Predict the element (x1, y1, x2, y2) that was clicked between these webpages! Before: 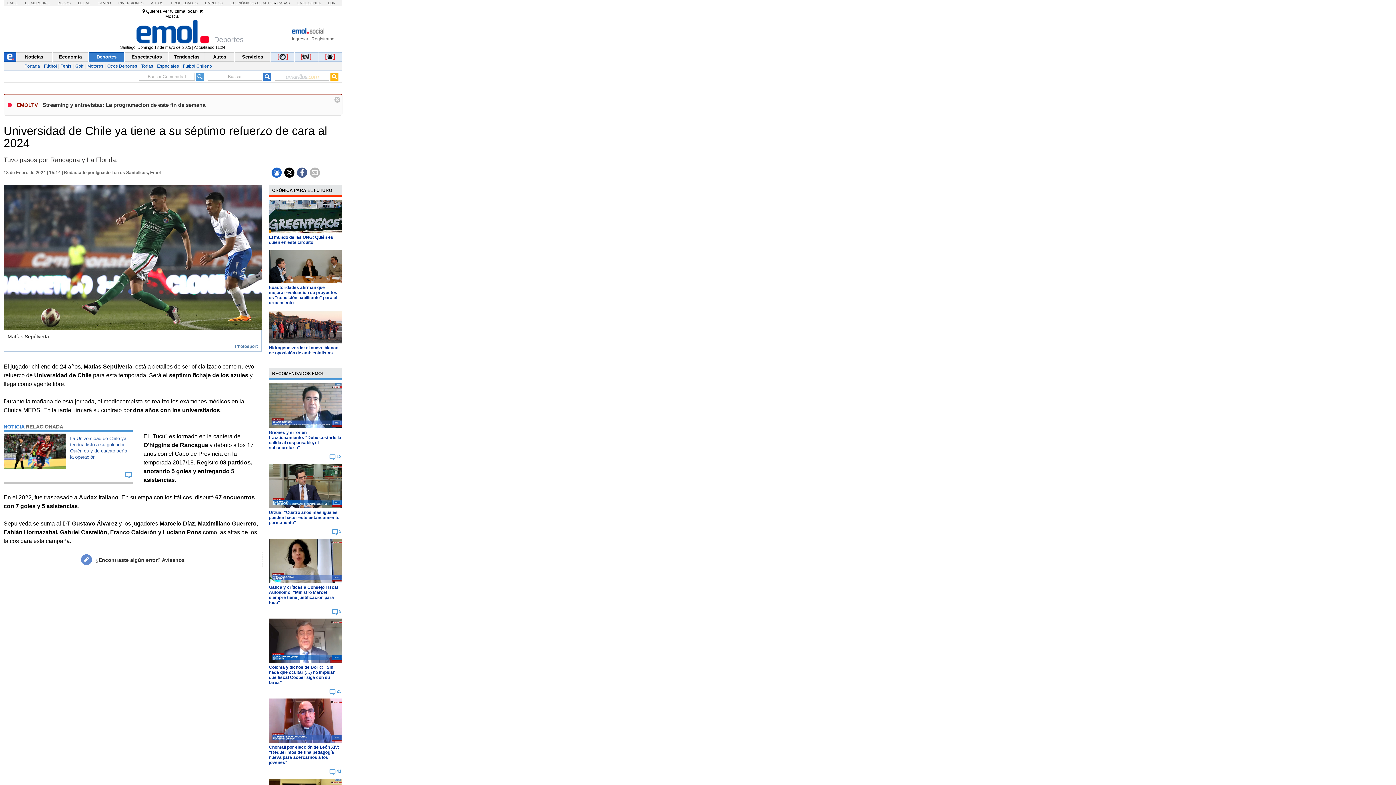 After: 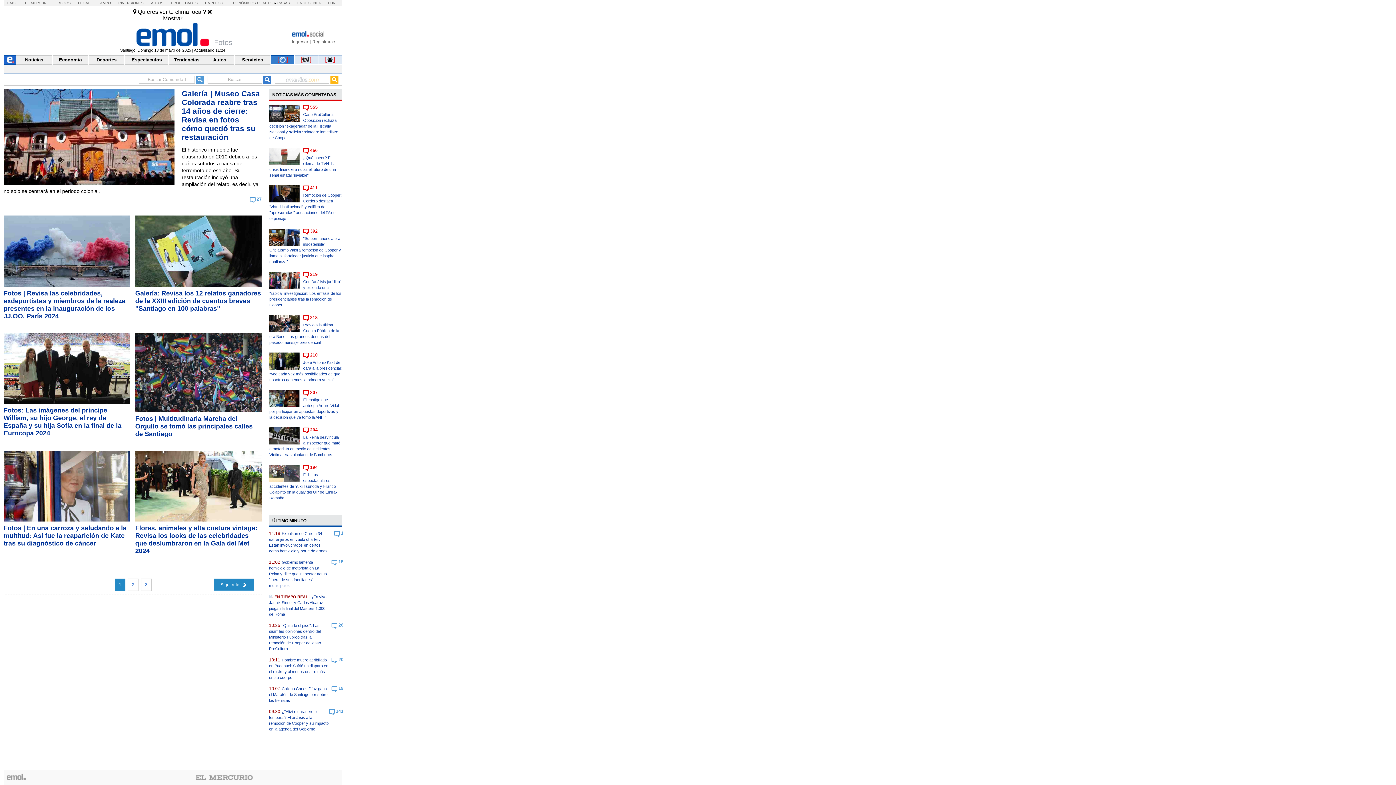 Action: bbox: (271, 52, 294, 61)